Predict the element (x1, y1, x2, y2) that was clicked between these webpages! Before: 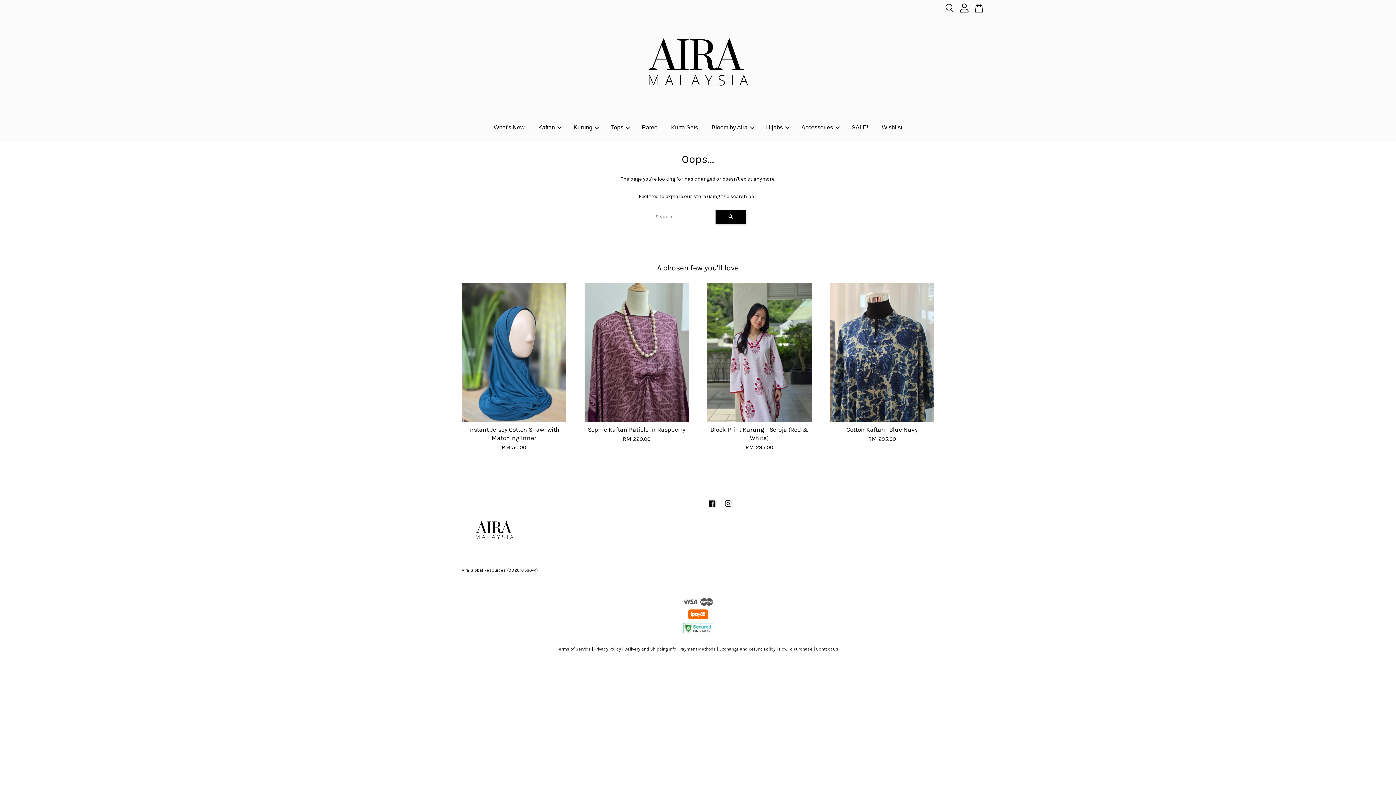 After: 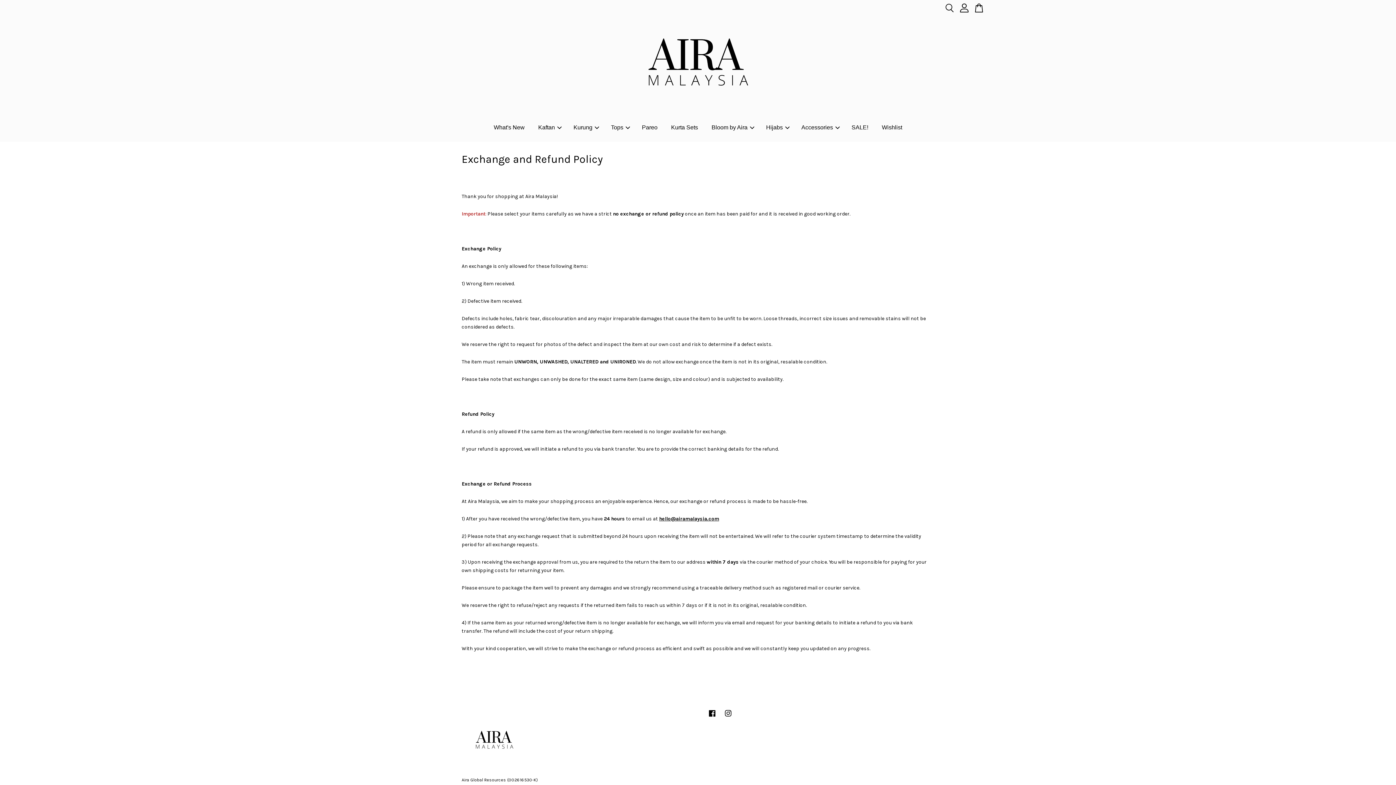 Action: label: Exchange and Refund Policy bbox: (719, 647, 775, 652)